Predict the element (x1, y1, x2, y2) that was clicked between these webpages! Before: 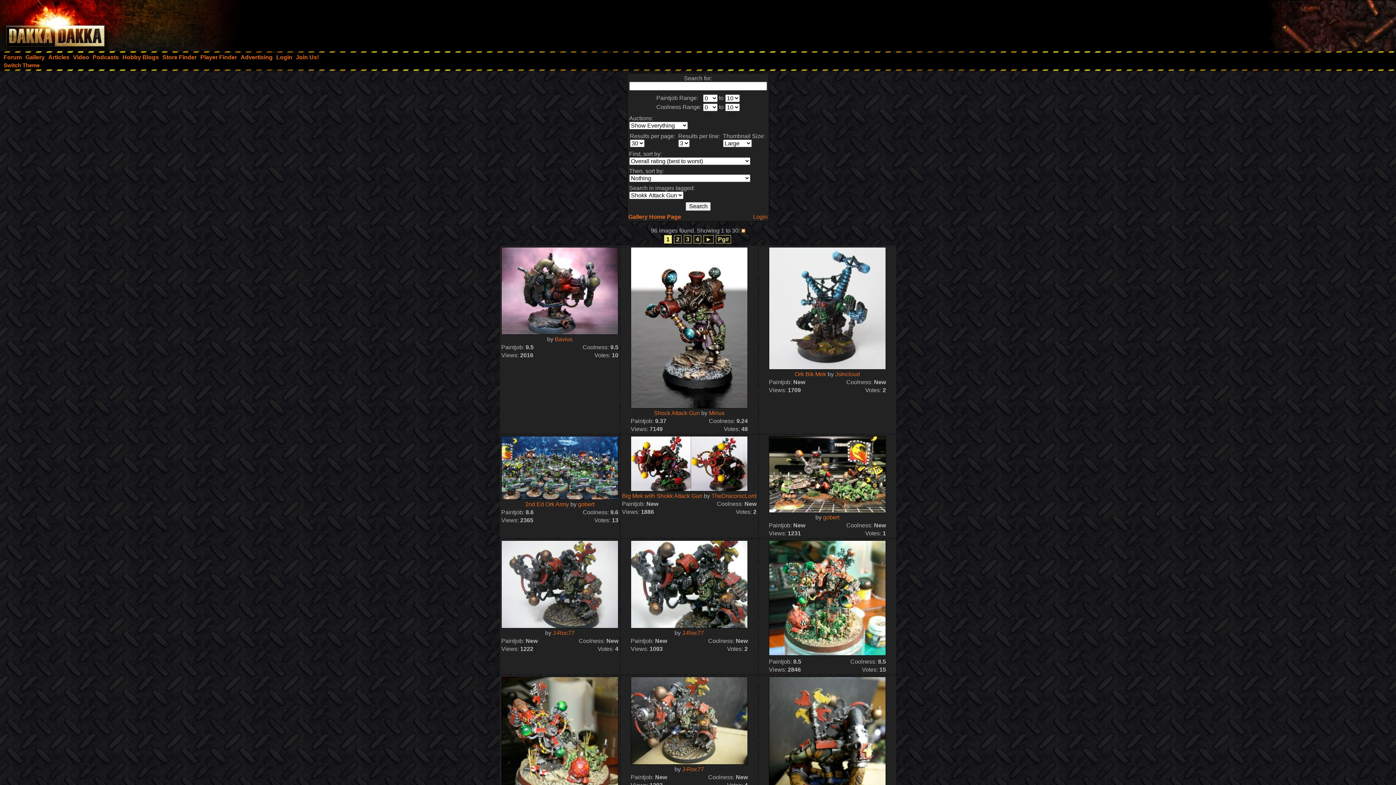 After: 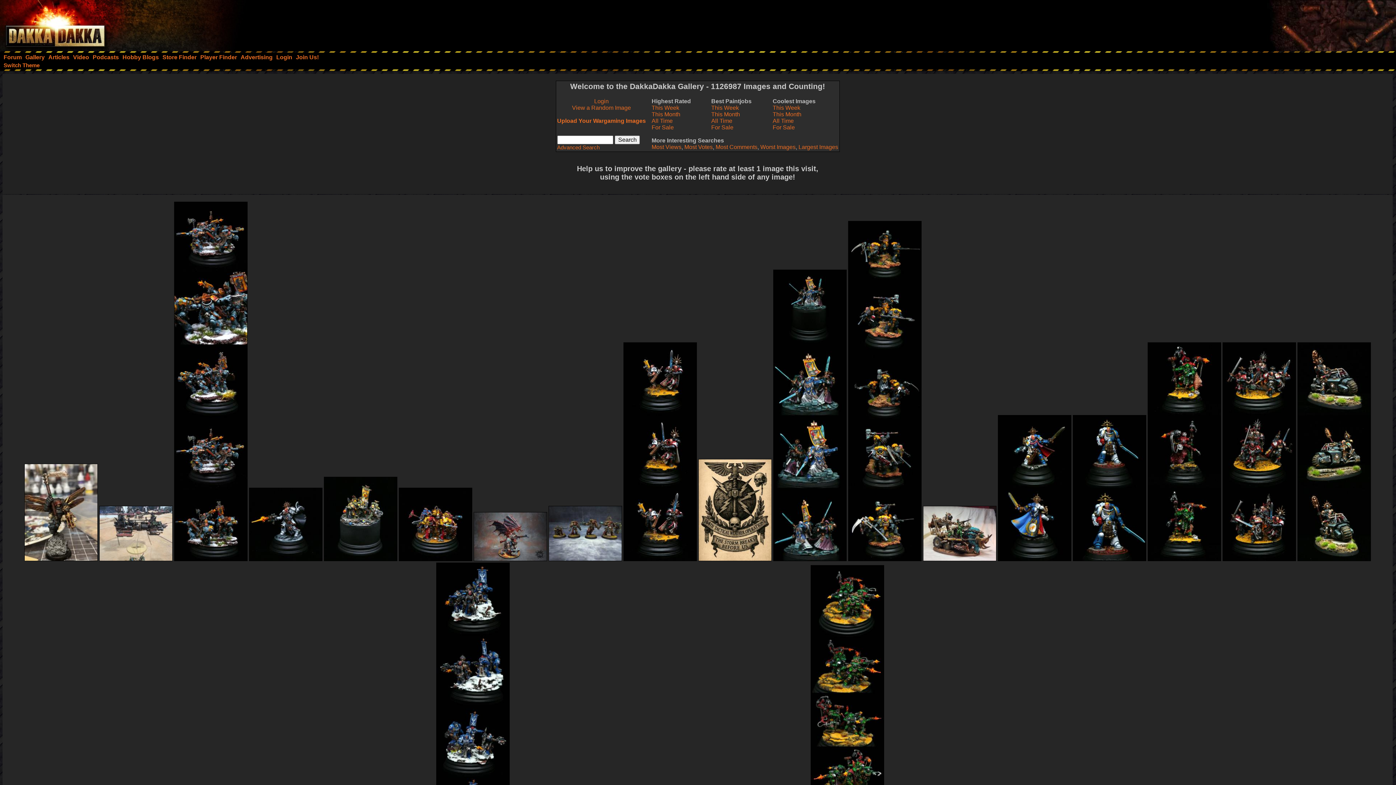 Action: label: Gallery bbox: (23, 52, 46, 62)